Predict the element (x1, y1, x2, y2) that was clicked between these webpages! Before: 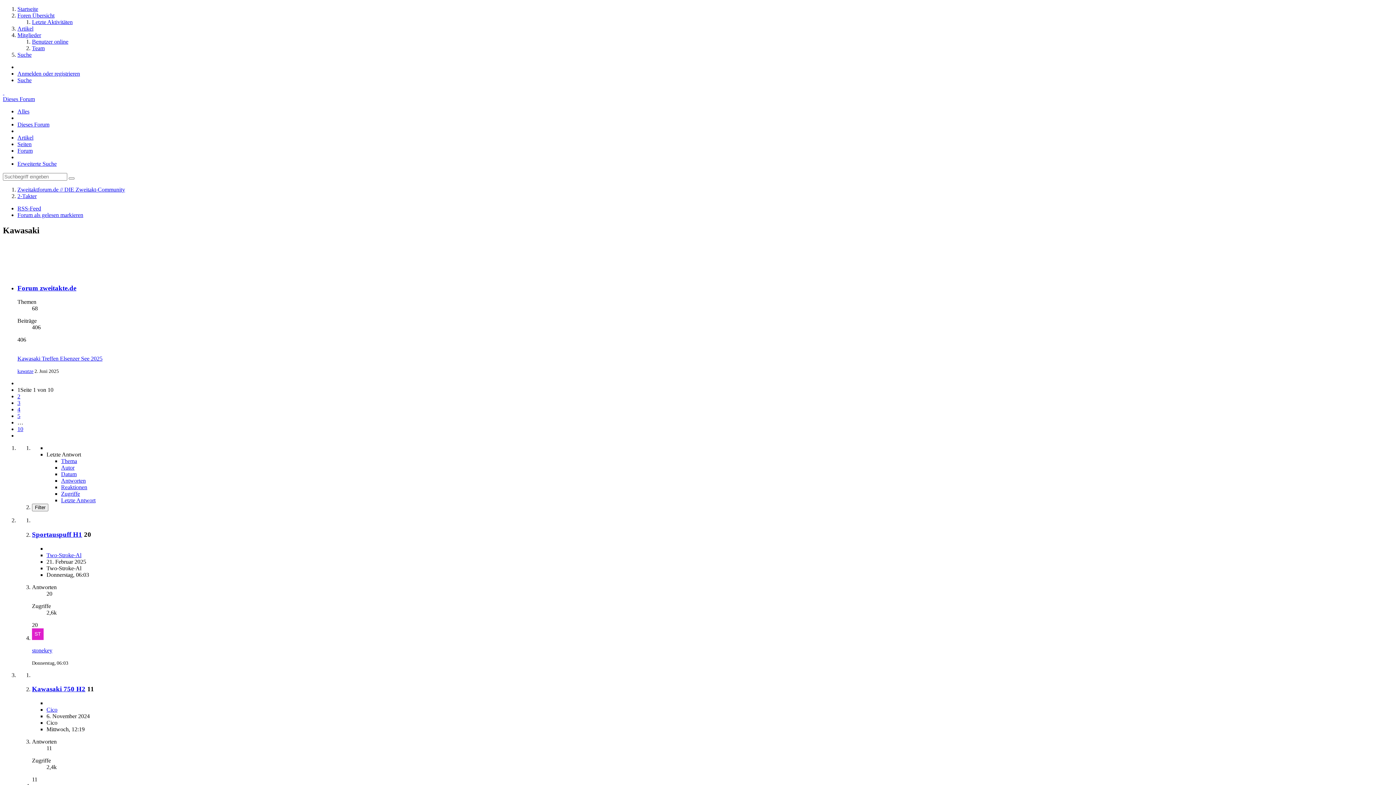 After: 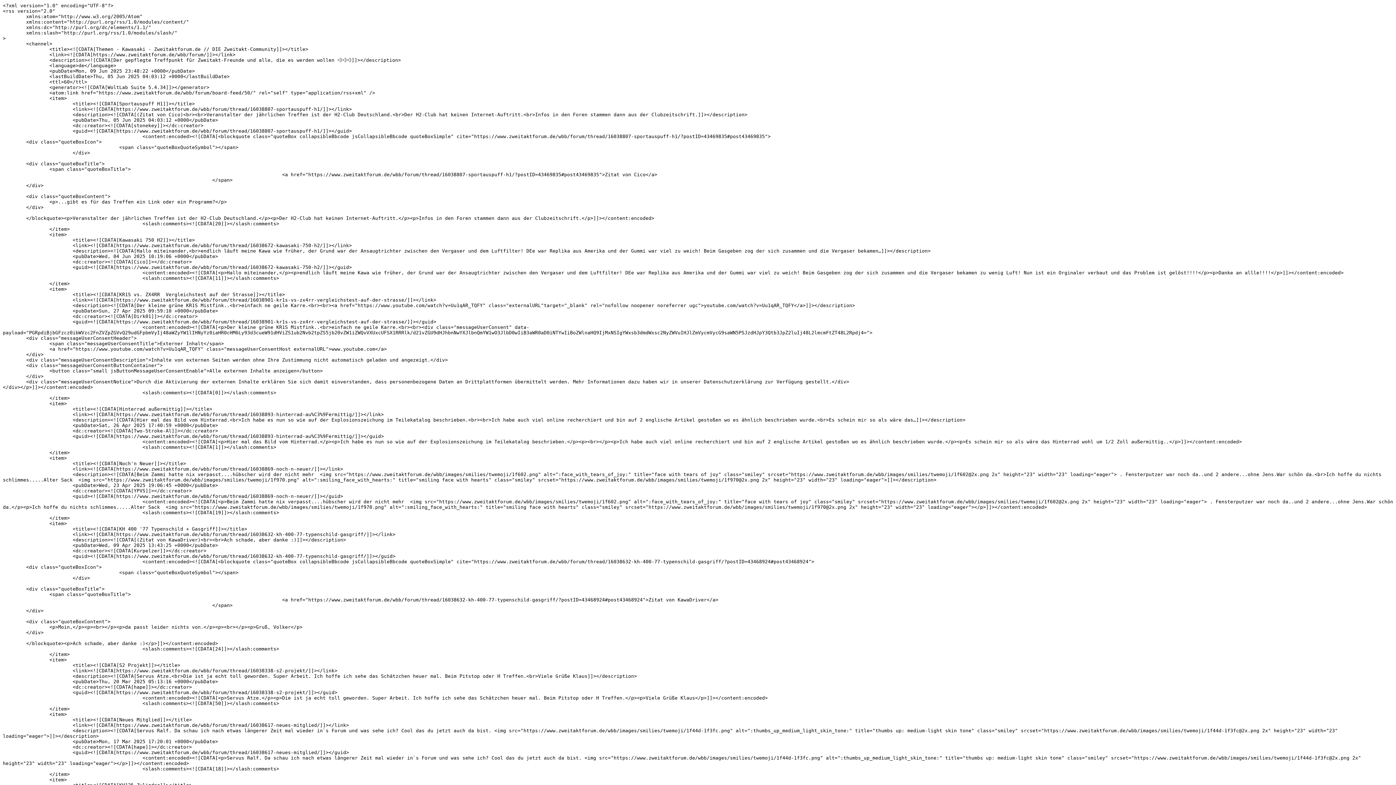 Action: label: RSS-Feed bbox: (17, 205, 41, 211)